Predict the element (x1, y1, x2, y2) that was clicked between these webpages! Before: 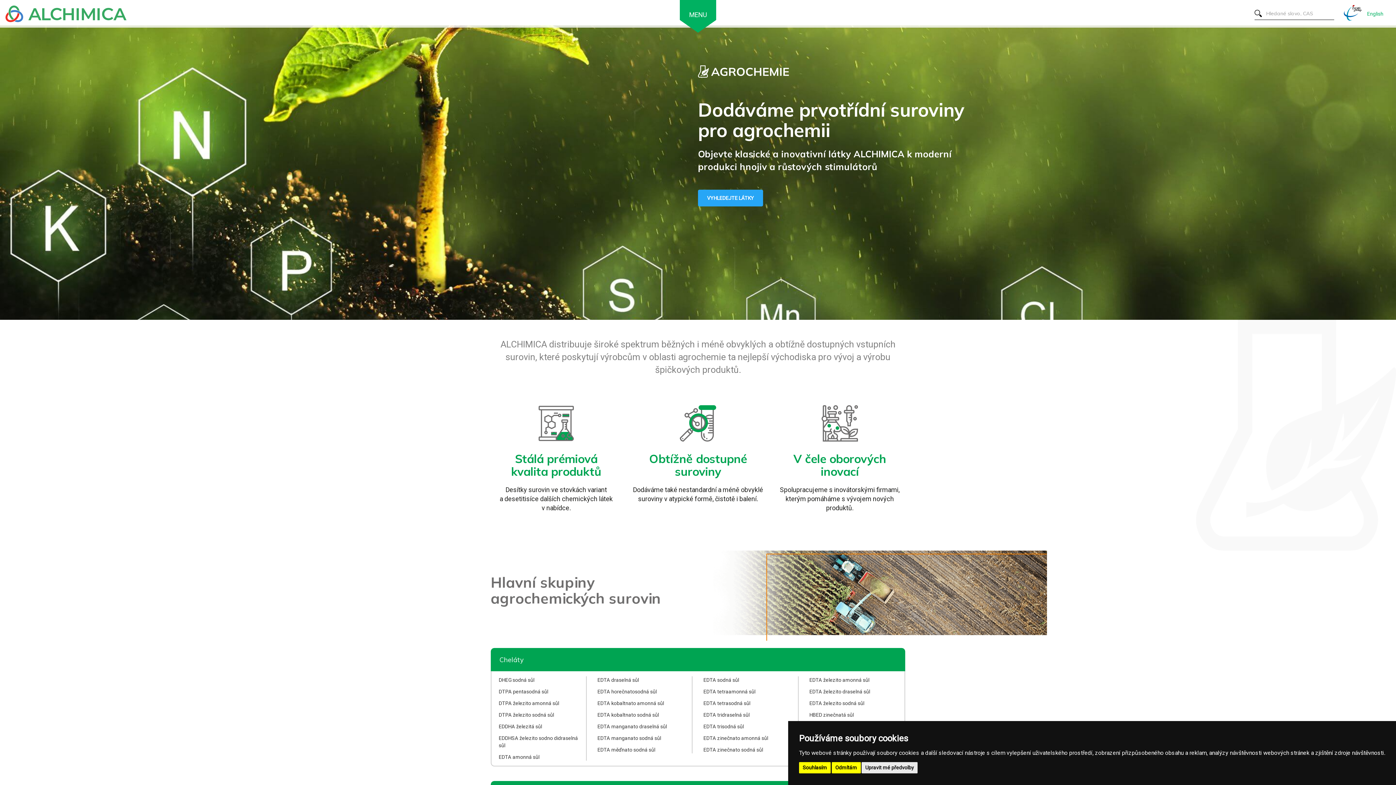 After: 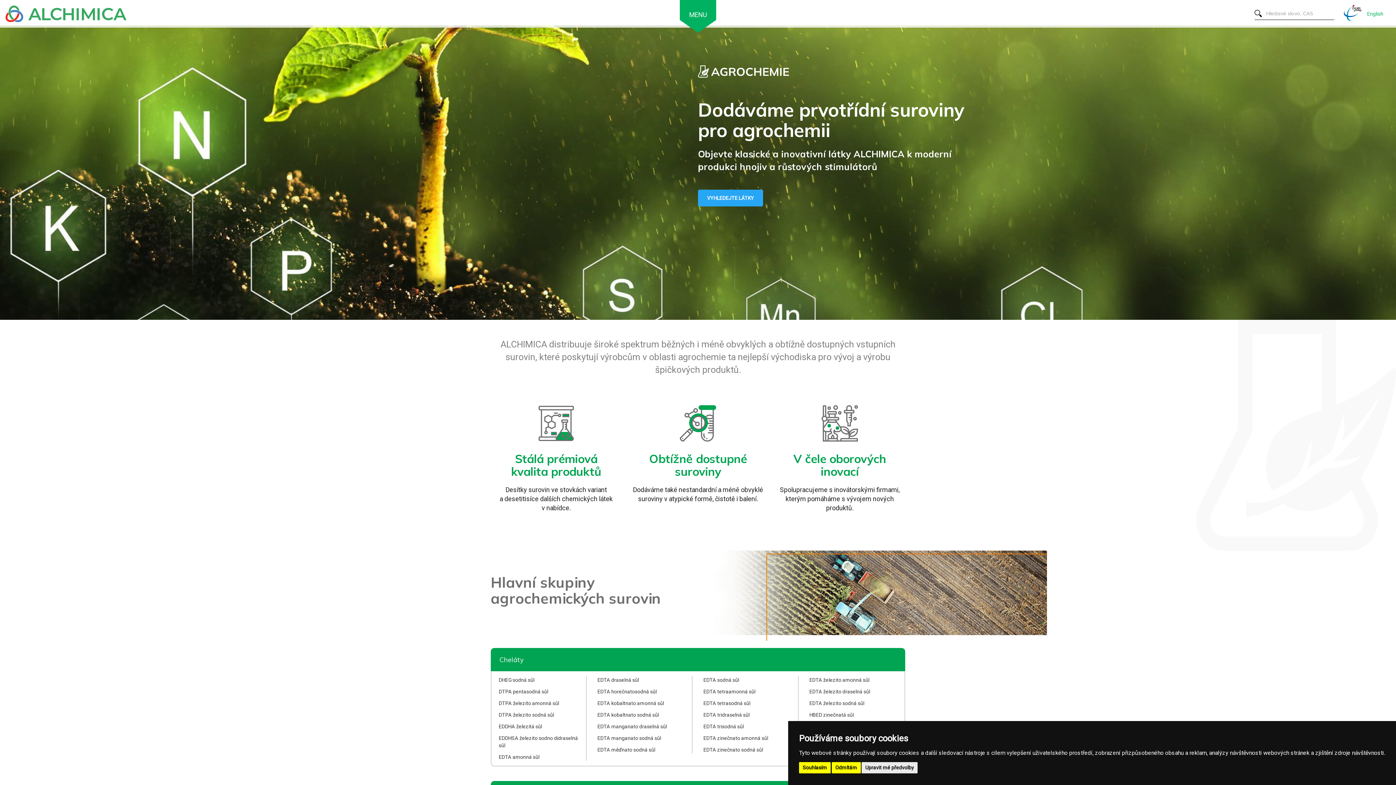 Action: label: V čele oborových inovací

Spolupracujeme s inovátorskými firmami, kterým pomáháme s vývojem nových produktů. bbox: (774, 405, 905, 512)